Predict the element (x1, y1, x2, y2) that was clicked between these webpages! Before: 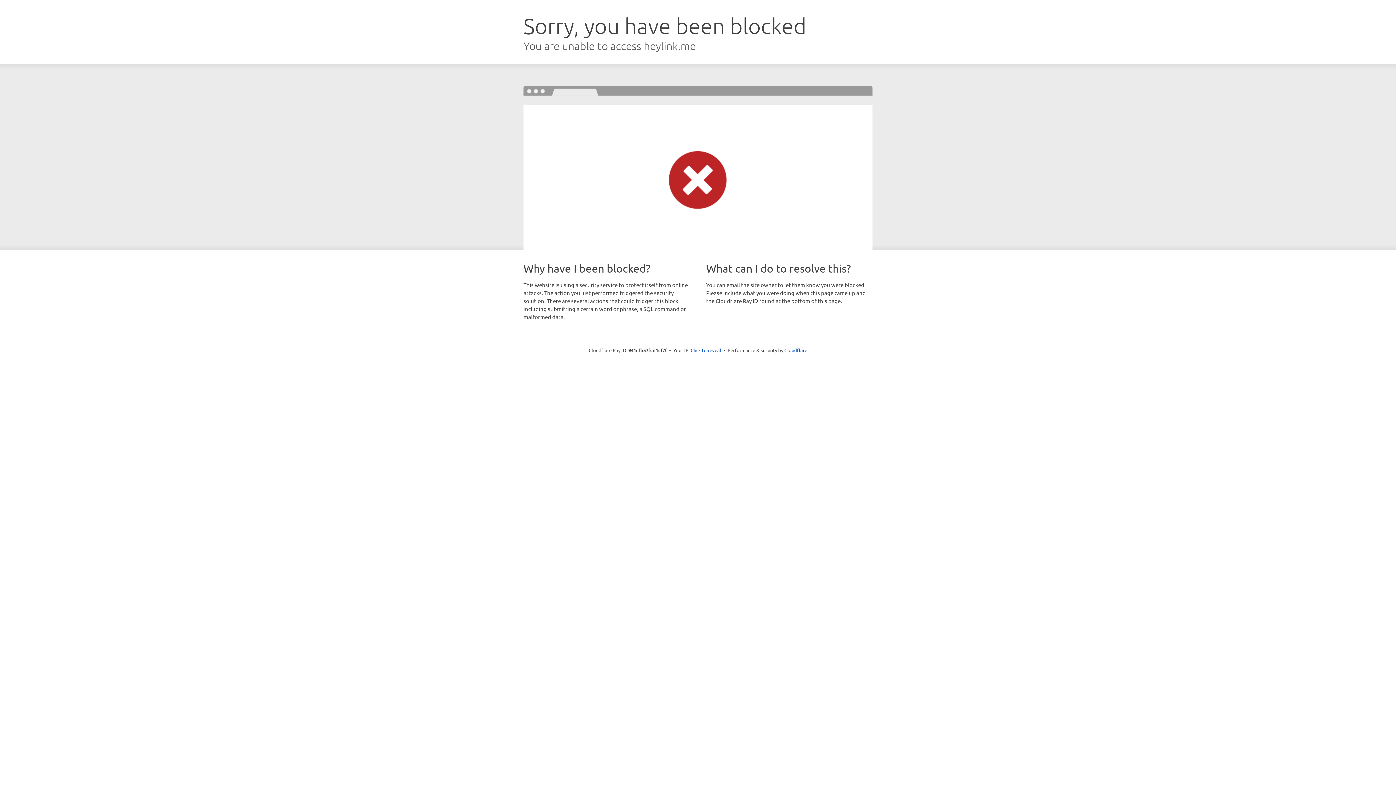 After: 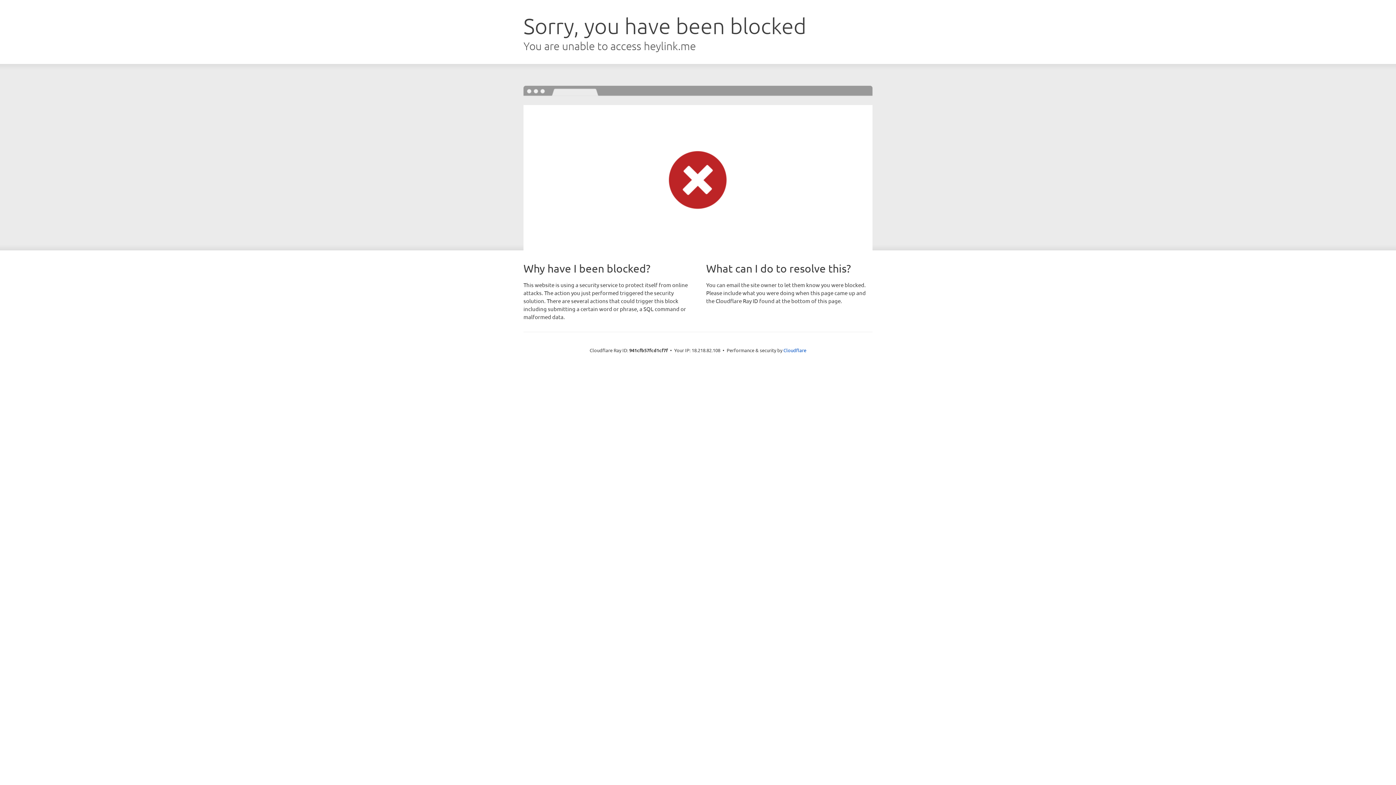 Action: bbox: (690, 346, 721, 353) label: Click to reveal